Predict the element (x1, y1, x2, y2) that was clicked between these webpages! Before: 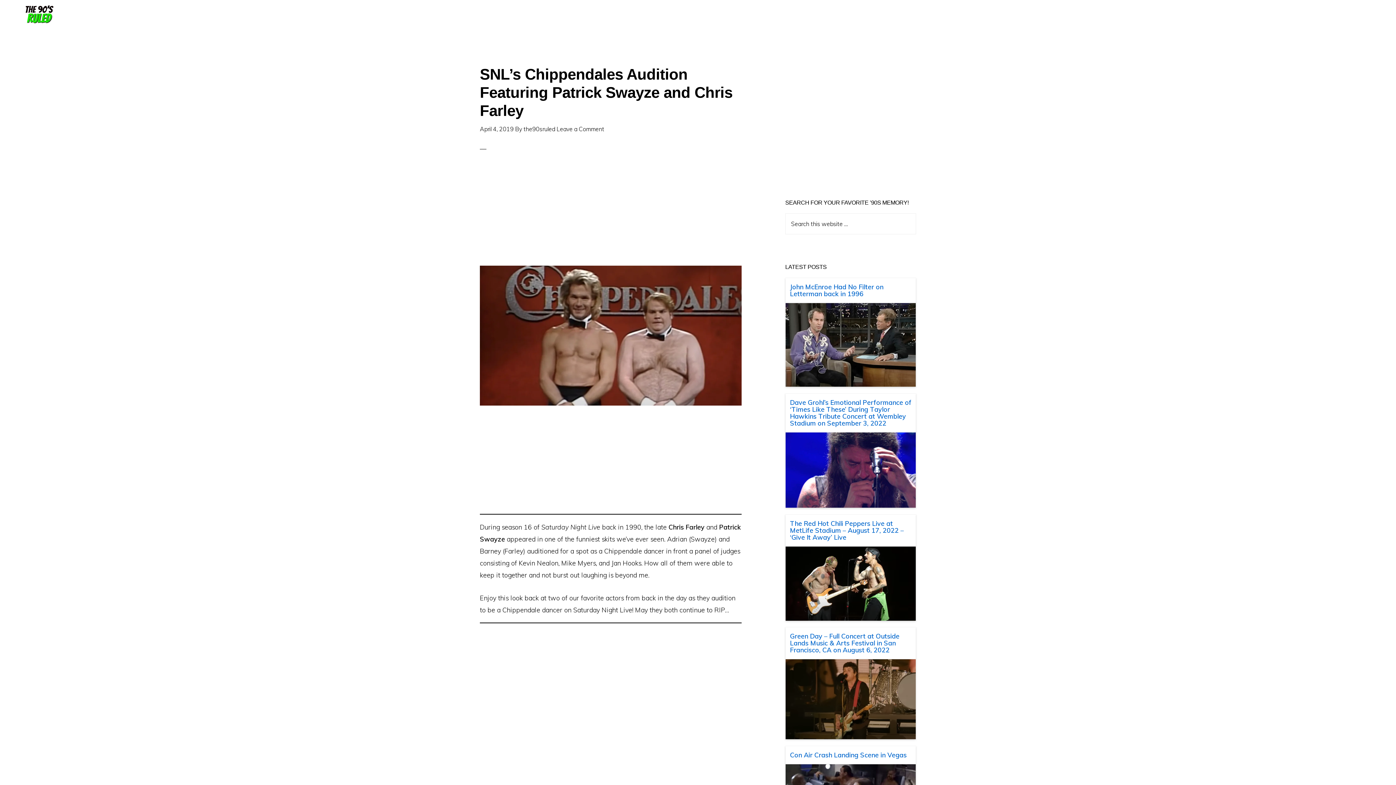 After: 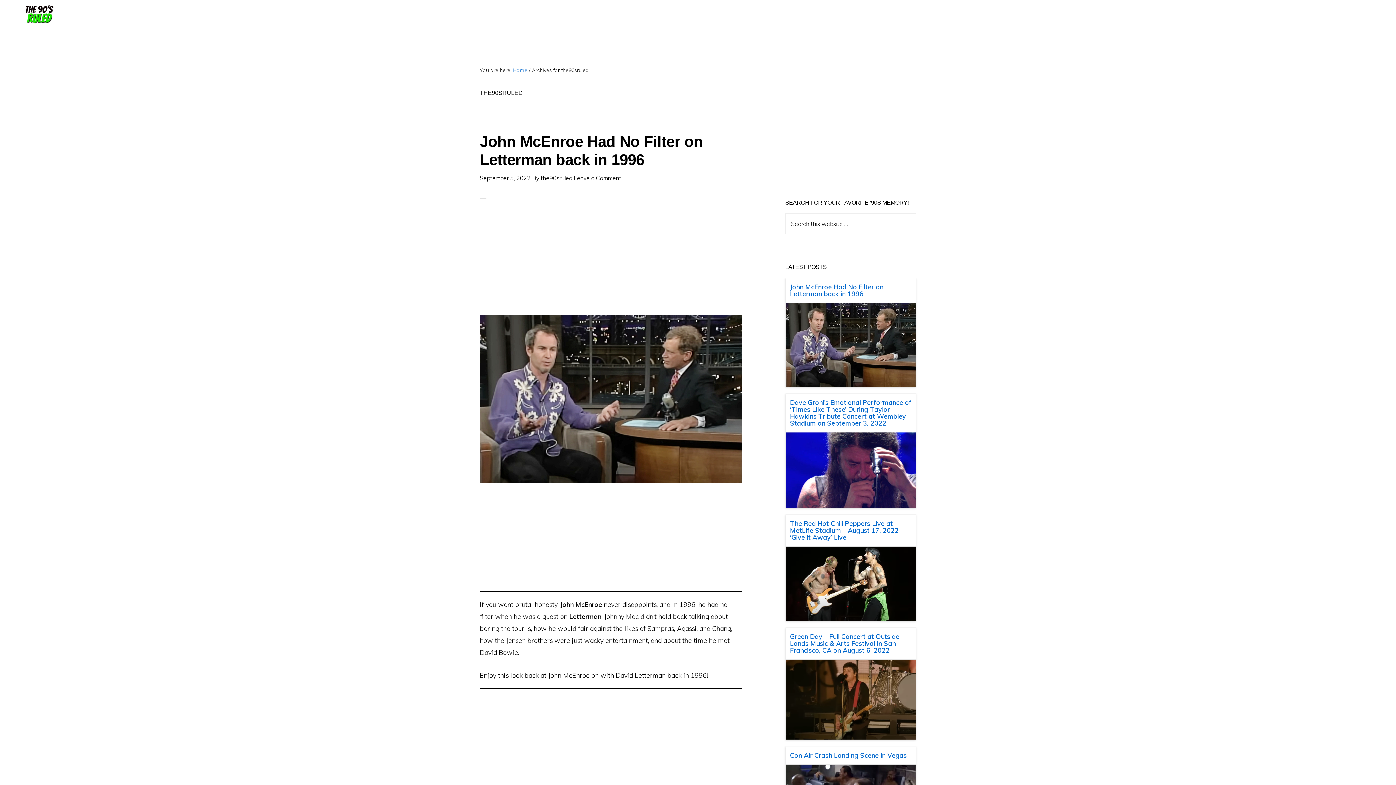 Action: bbox: (523, 125, 555, 132) label: the90sruled